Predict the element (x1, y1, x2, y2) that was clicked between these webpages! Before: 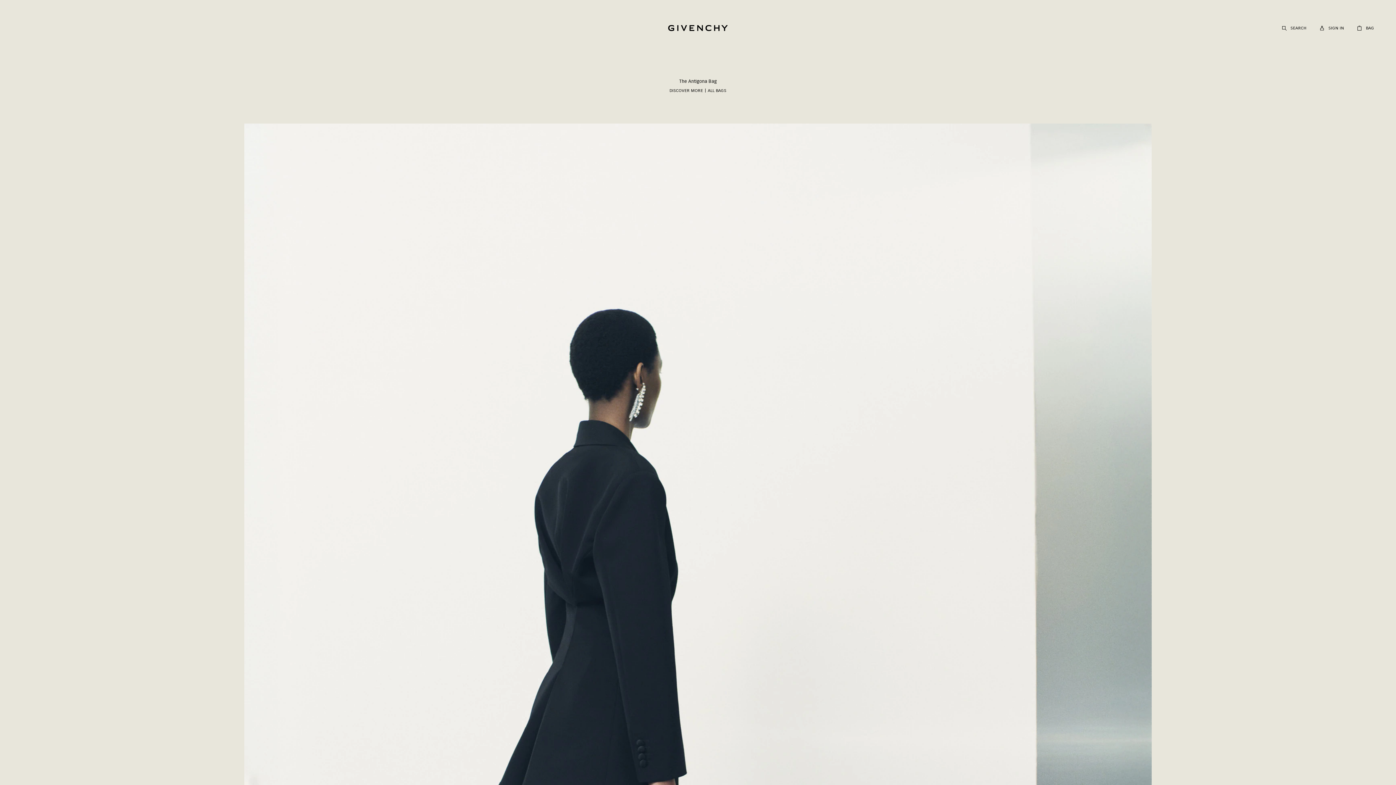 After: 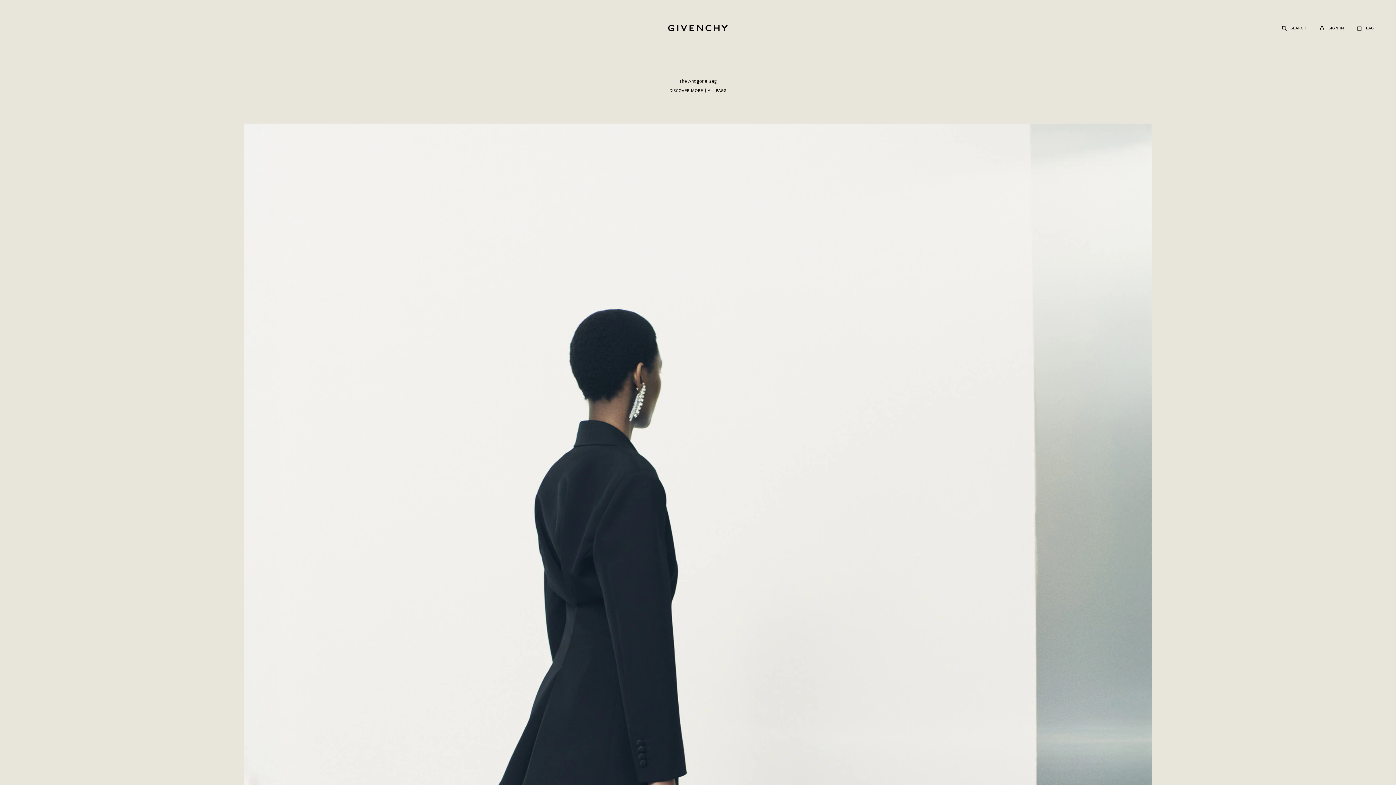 Action: bbox: (668, 25, 728, 31) label: Givenchy (back to homepage)